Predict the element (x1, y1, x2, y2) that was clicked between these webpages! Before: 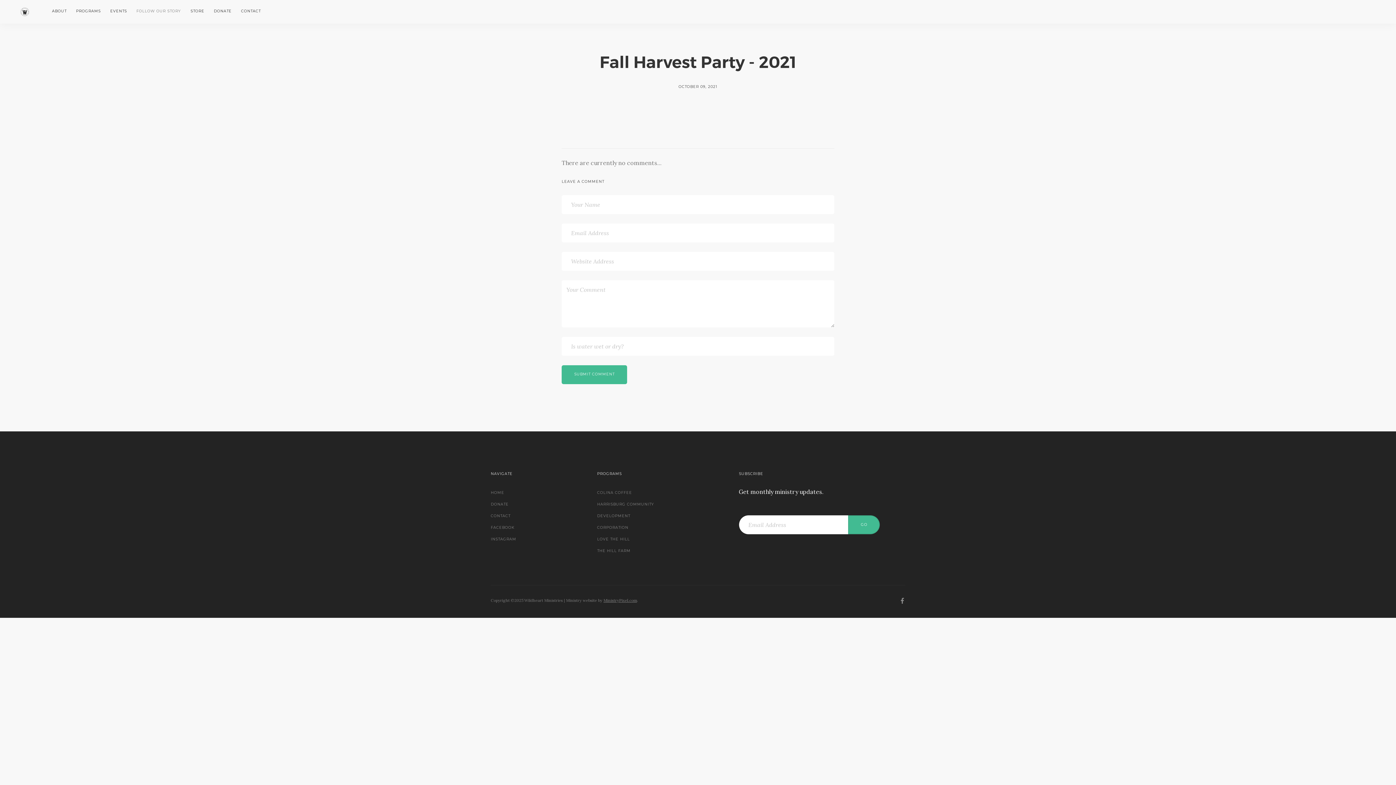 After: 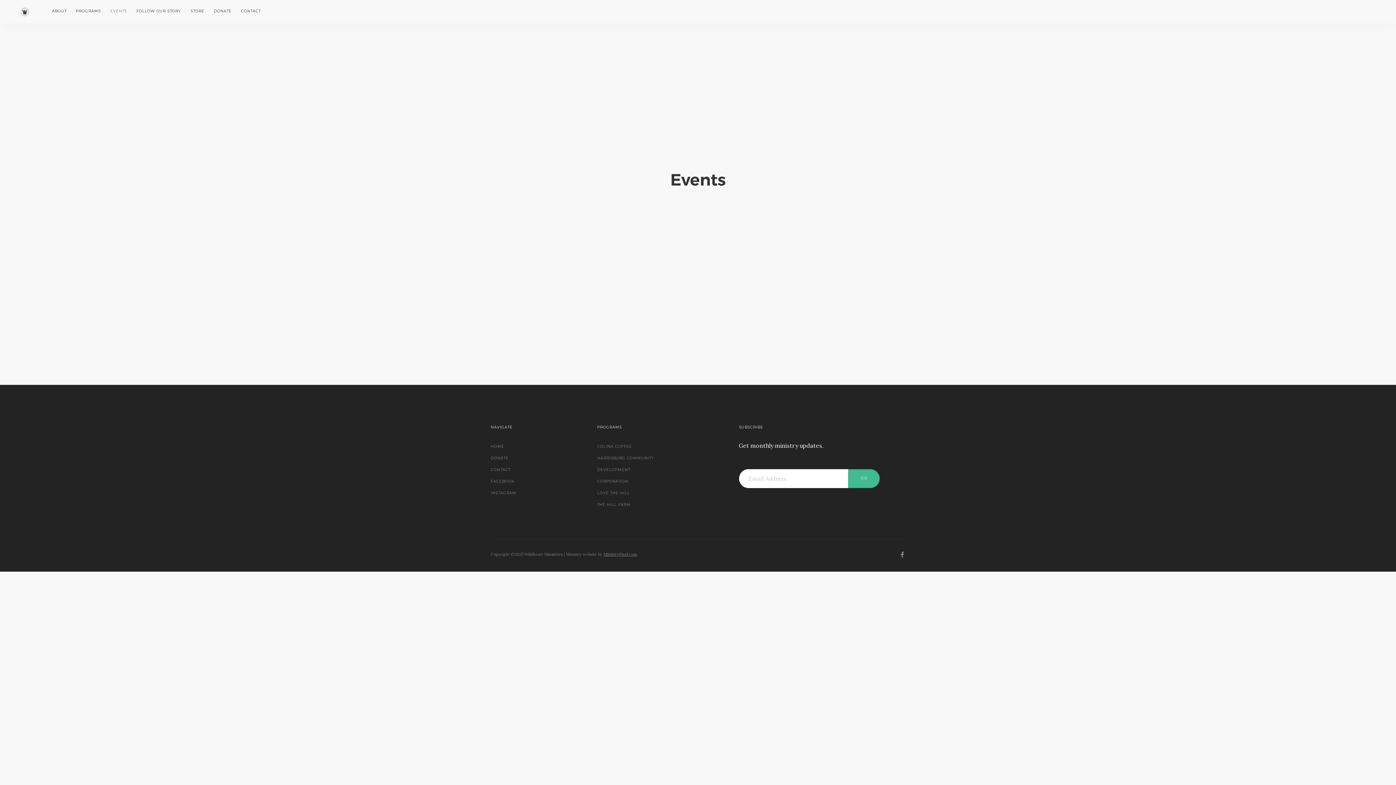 Action: bbox: (105, 0, 131, 22) label: EVENTS